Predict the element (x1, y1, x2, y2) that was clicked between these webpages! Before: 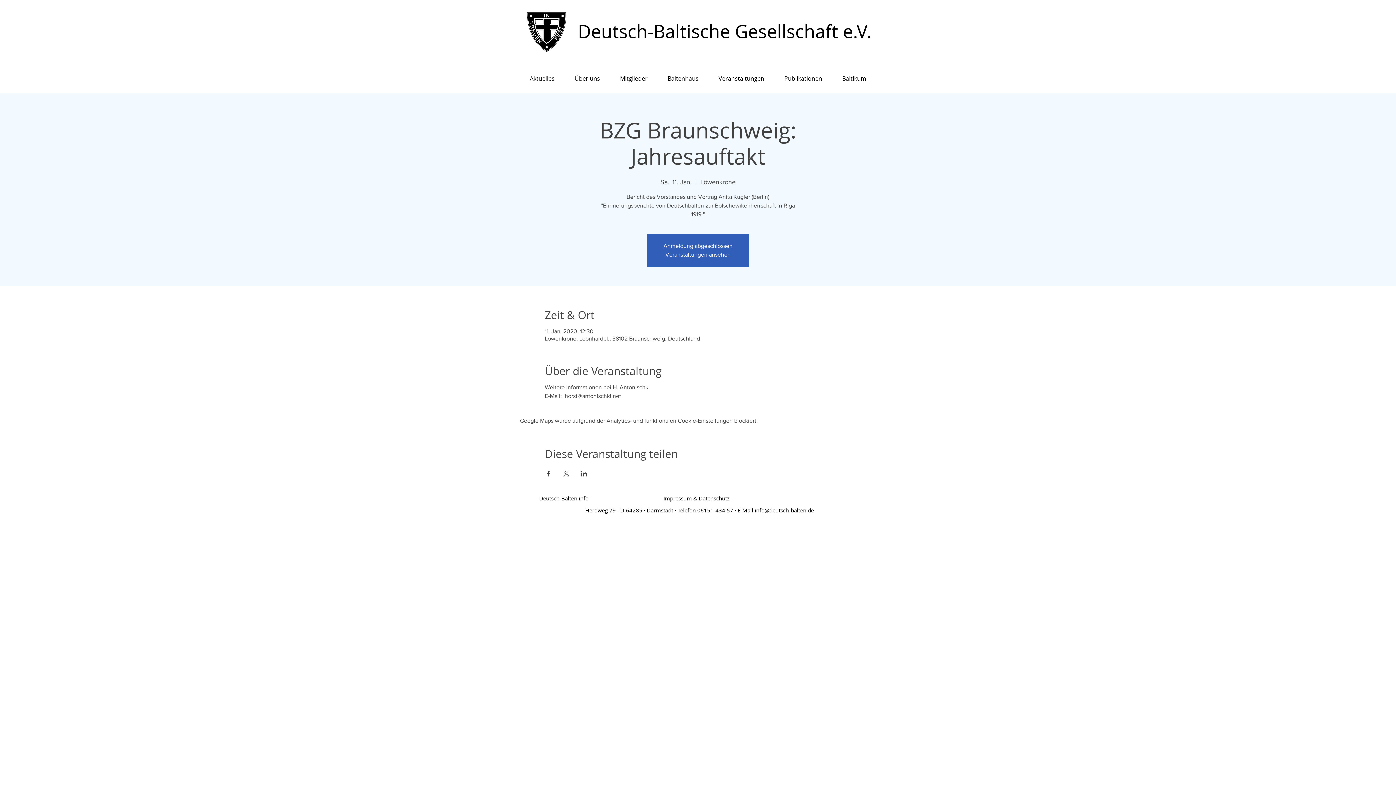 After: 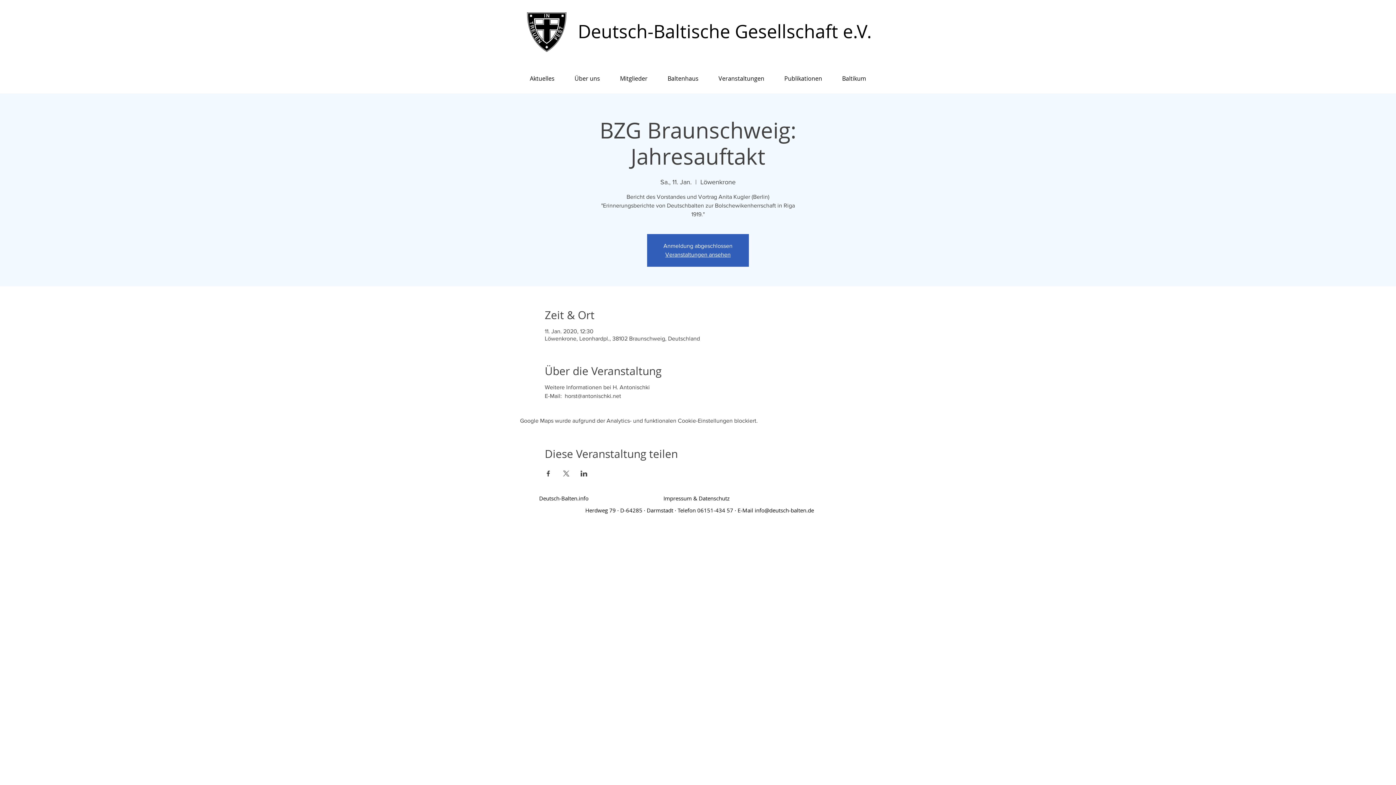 Action: bbox: (562, 470, 569, 476) label: Veranstaltung teilen auf X